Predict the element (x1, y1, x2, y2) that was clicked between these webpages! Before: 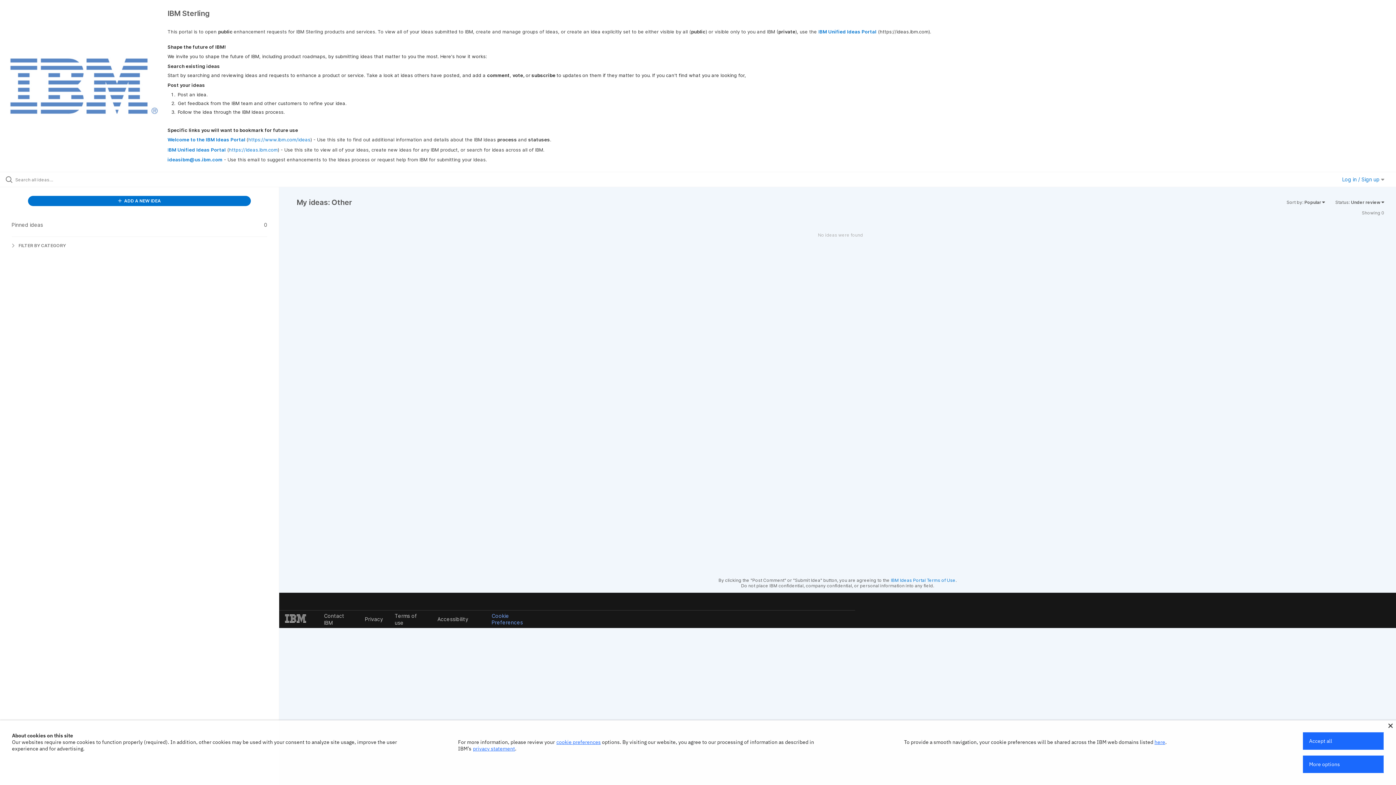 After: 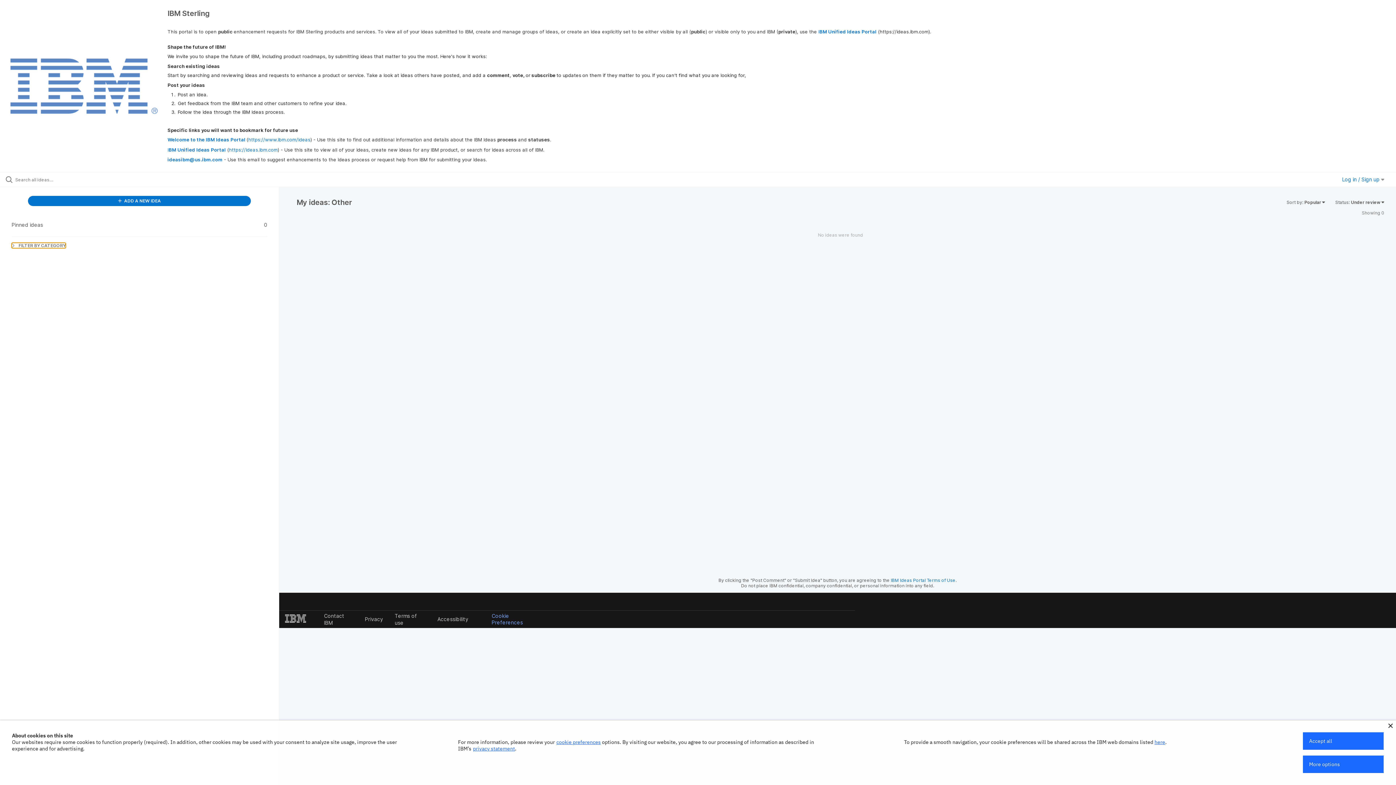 Action: bbox: (11, 242, 65, 248) label:  FILTER BY CATEGORY